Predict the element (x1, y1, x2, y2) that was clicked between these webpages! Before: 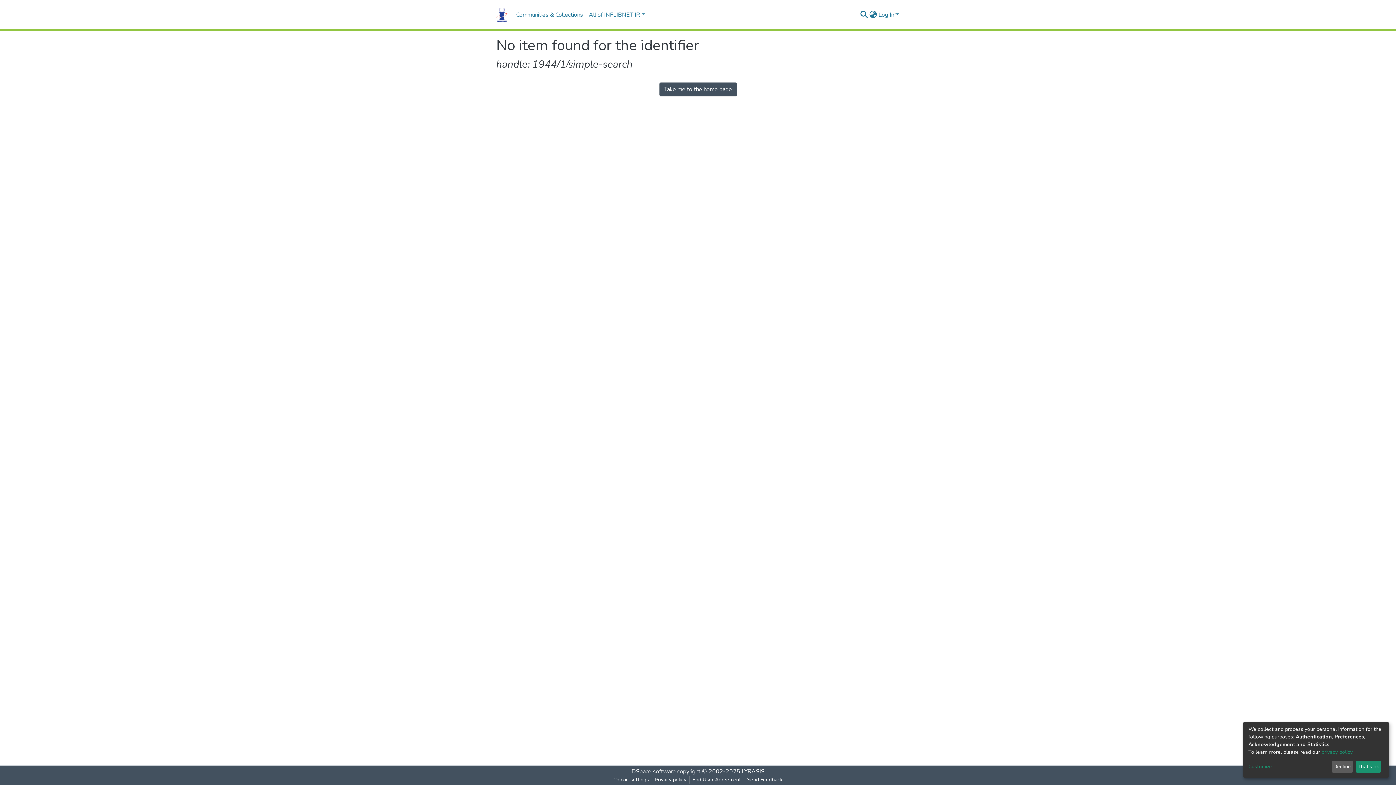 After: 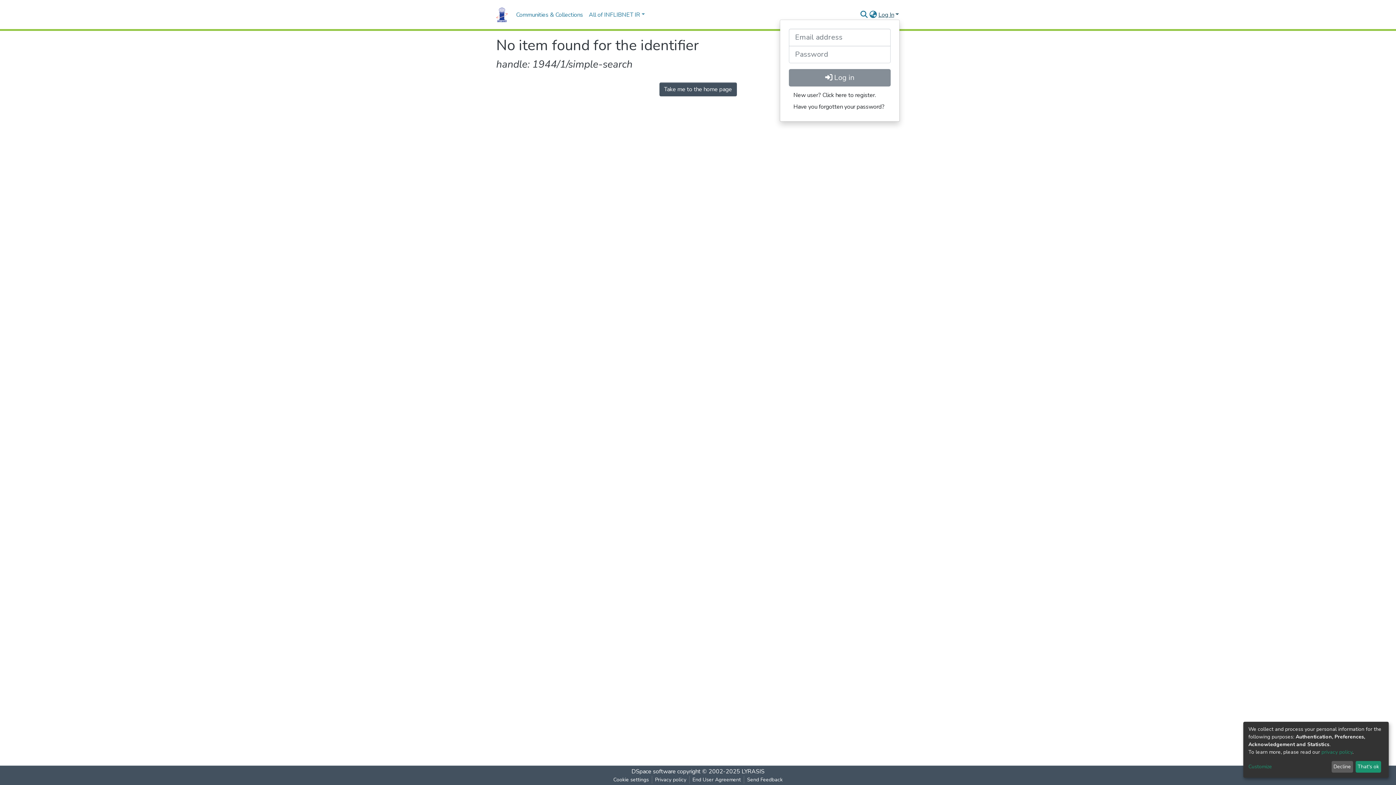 Action: bbox: (877, 10, 900, 18) label: Log In